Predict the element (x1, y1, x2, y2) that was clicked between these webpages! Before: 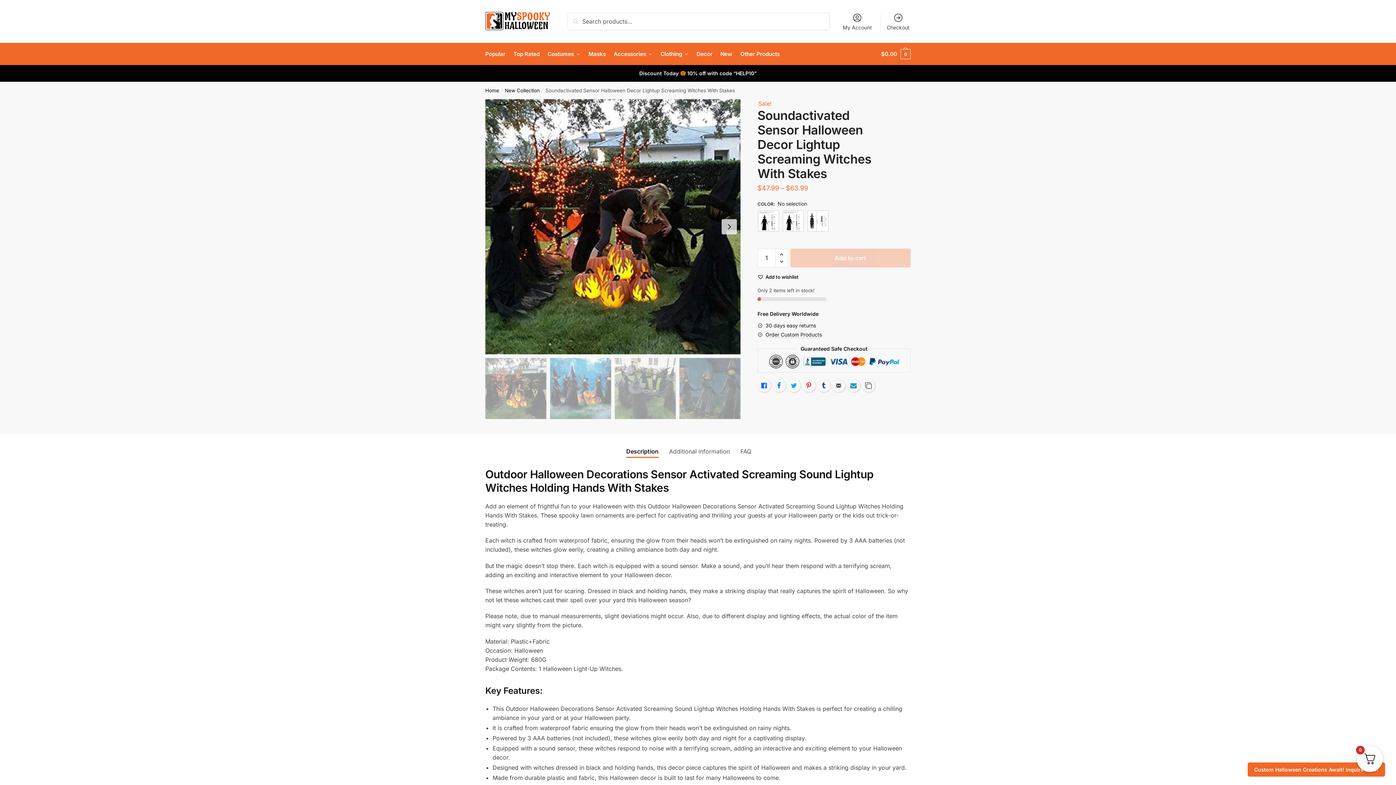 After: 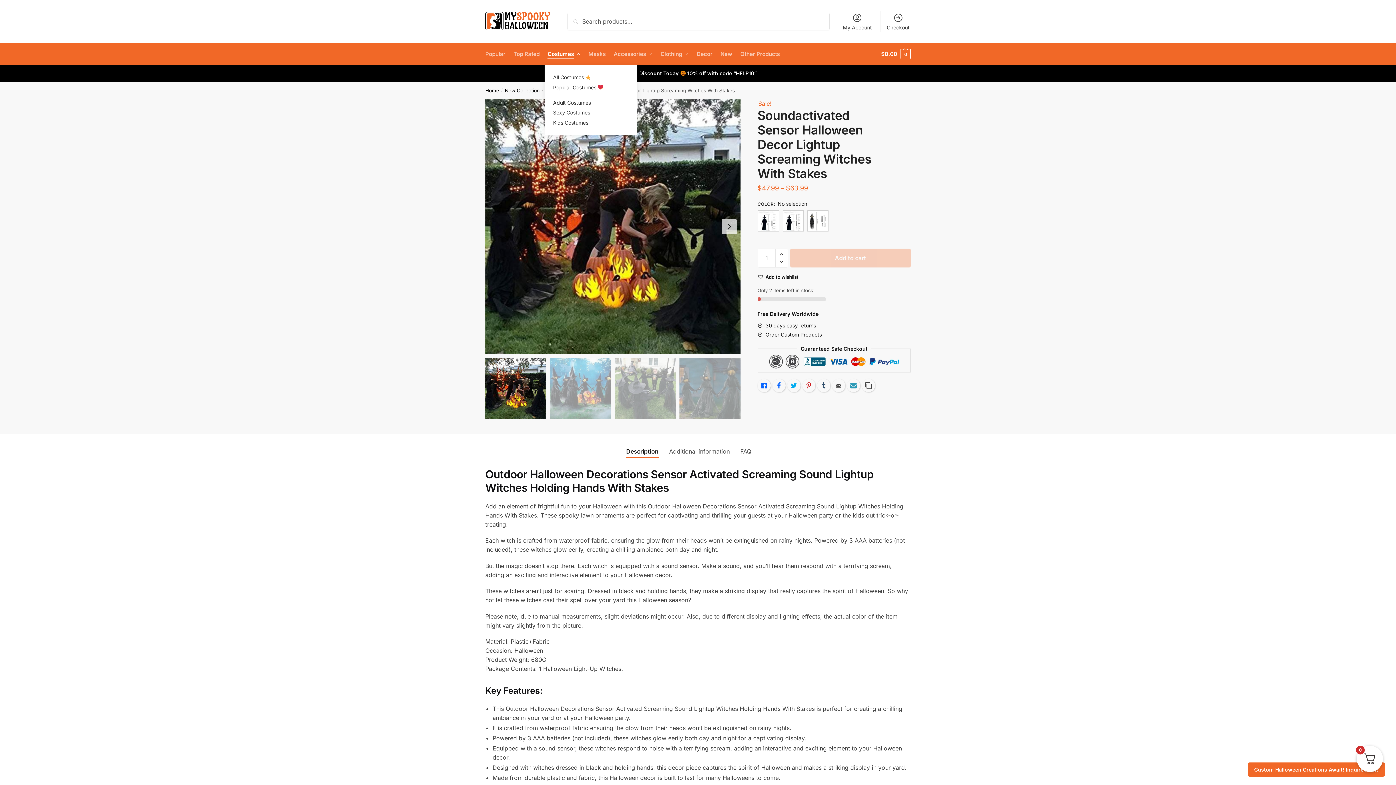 Action: bbox: (544, 43, 583, 65) label: Costumes